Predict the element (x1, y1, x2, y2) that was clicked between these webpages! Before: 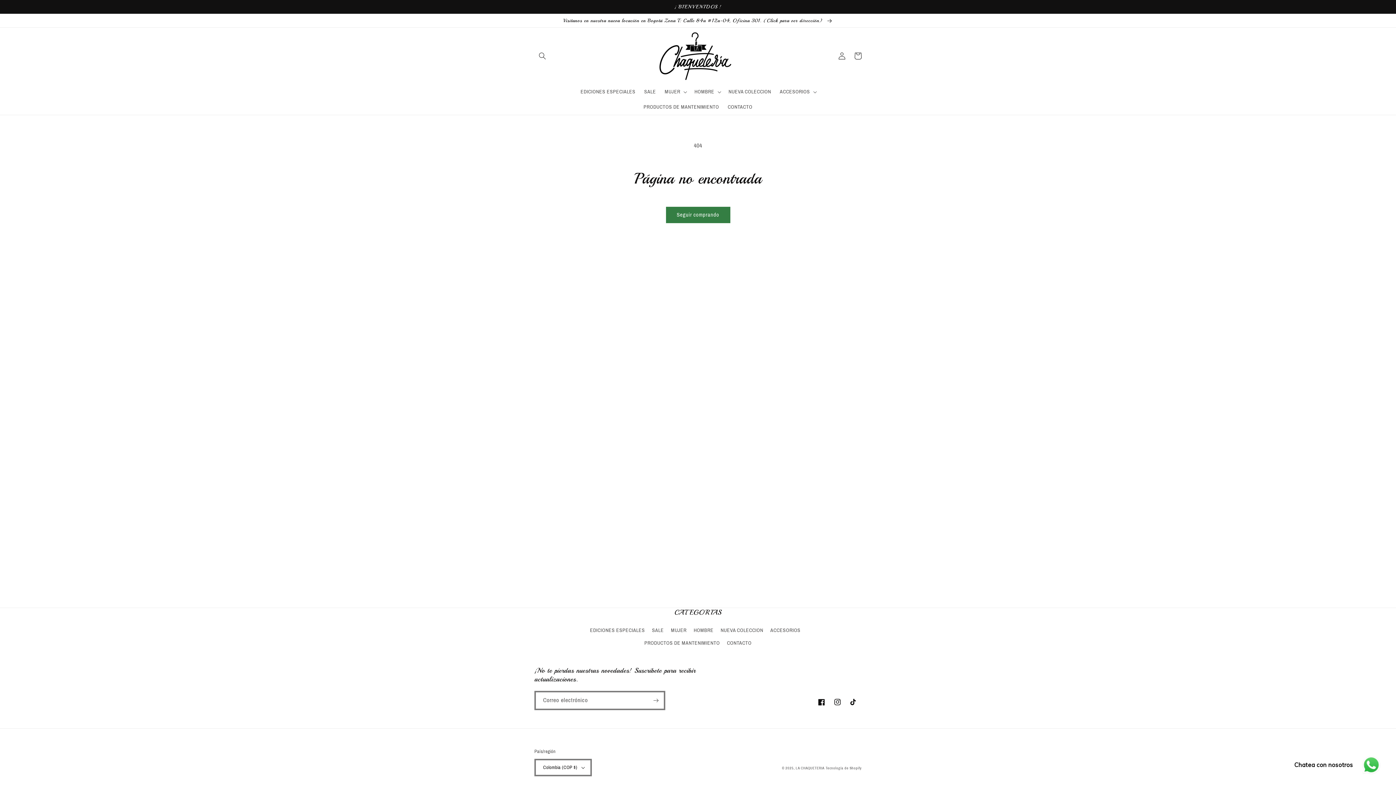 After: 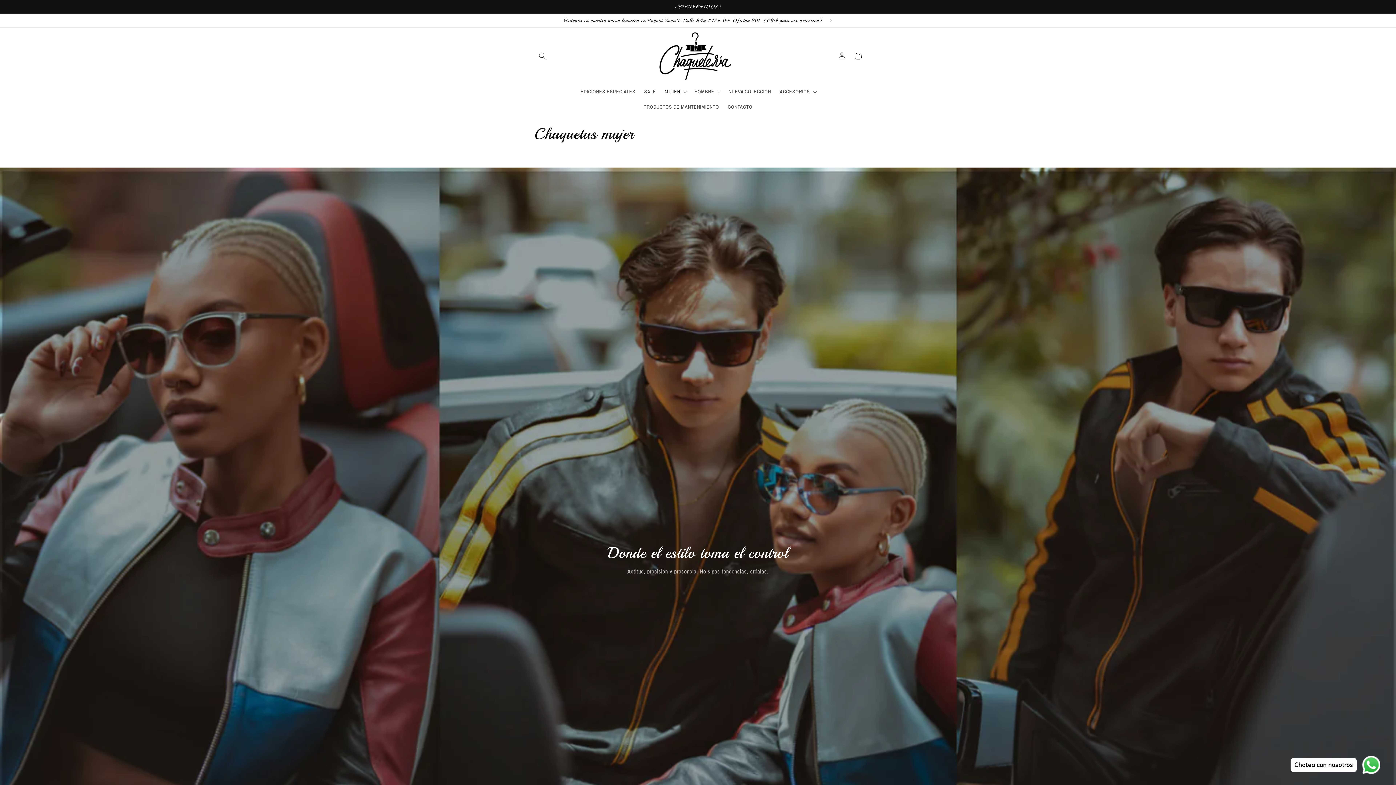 Action: bbox: (671, 624, 686, 637) label: MUJER